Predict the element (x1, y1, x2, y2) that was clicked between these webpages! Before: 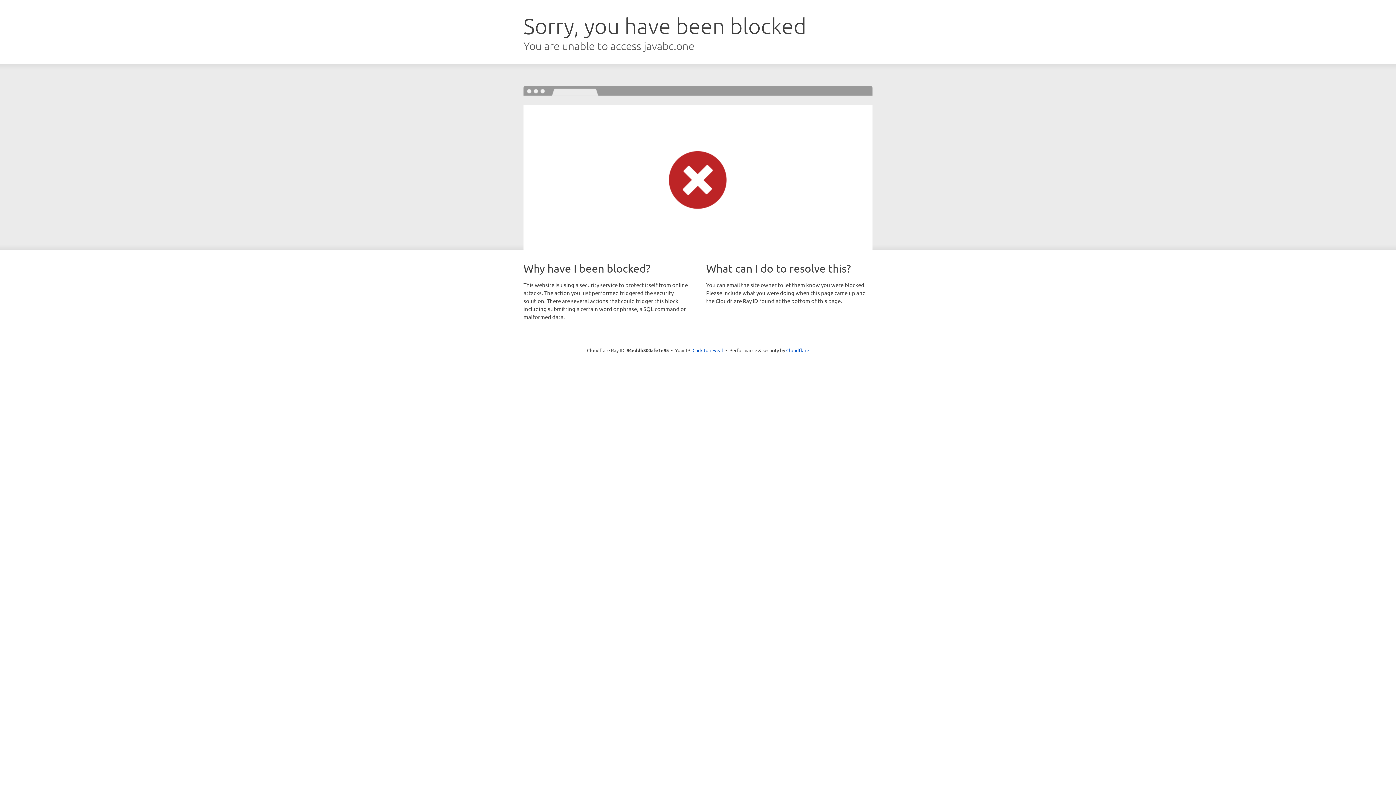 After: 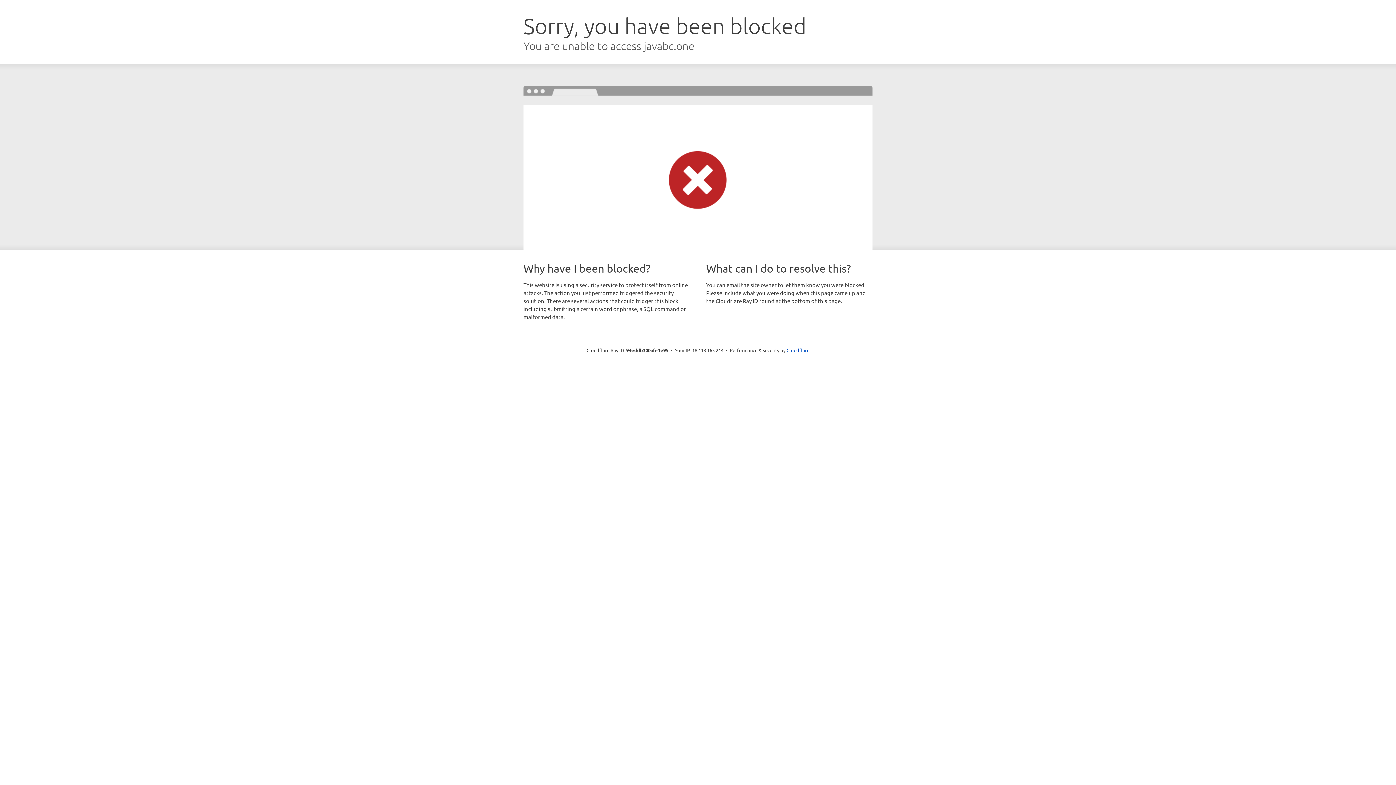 Action: bbox: (692, 346, 723, 353) label: Click to reveal